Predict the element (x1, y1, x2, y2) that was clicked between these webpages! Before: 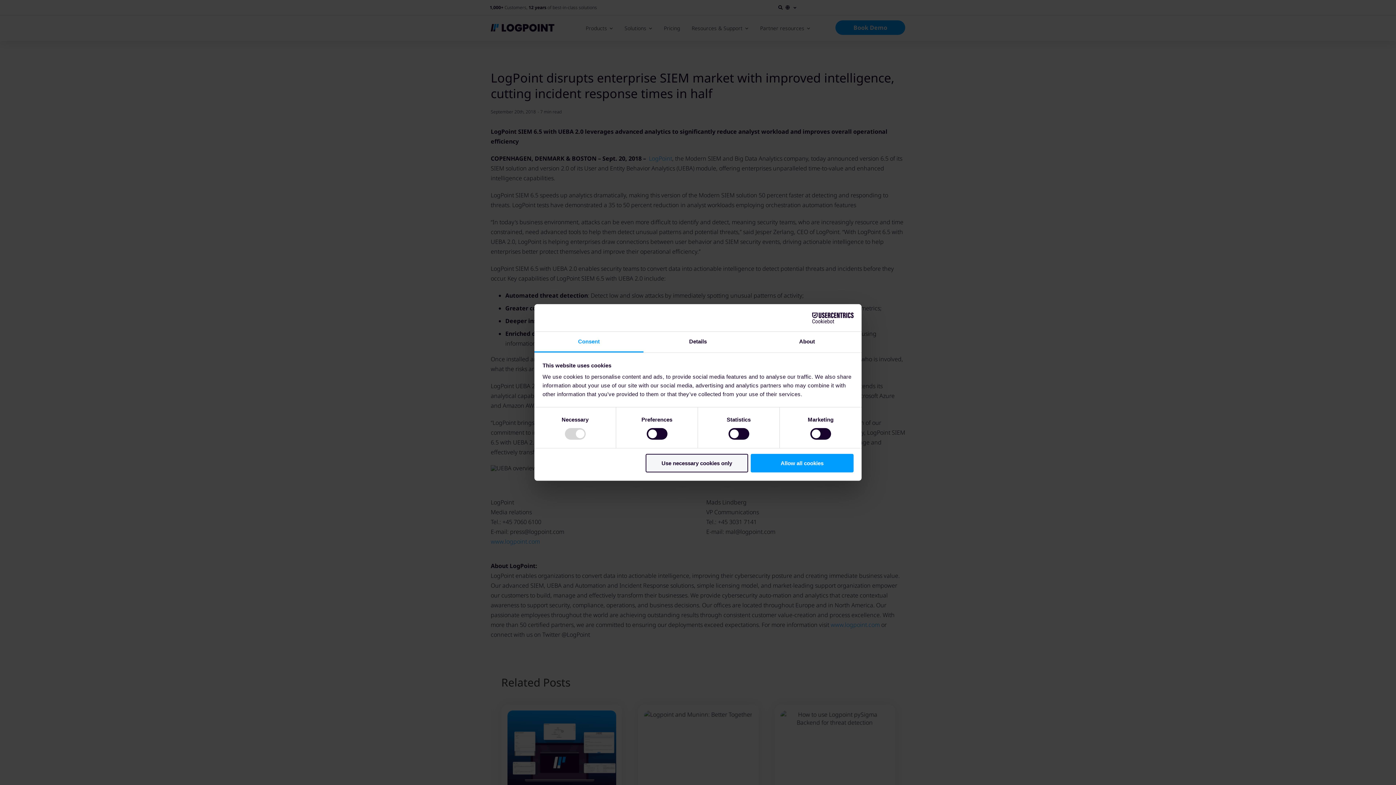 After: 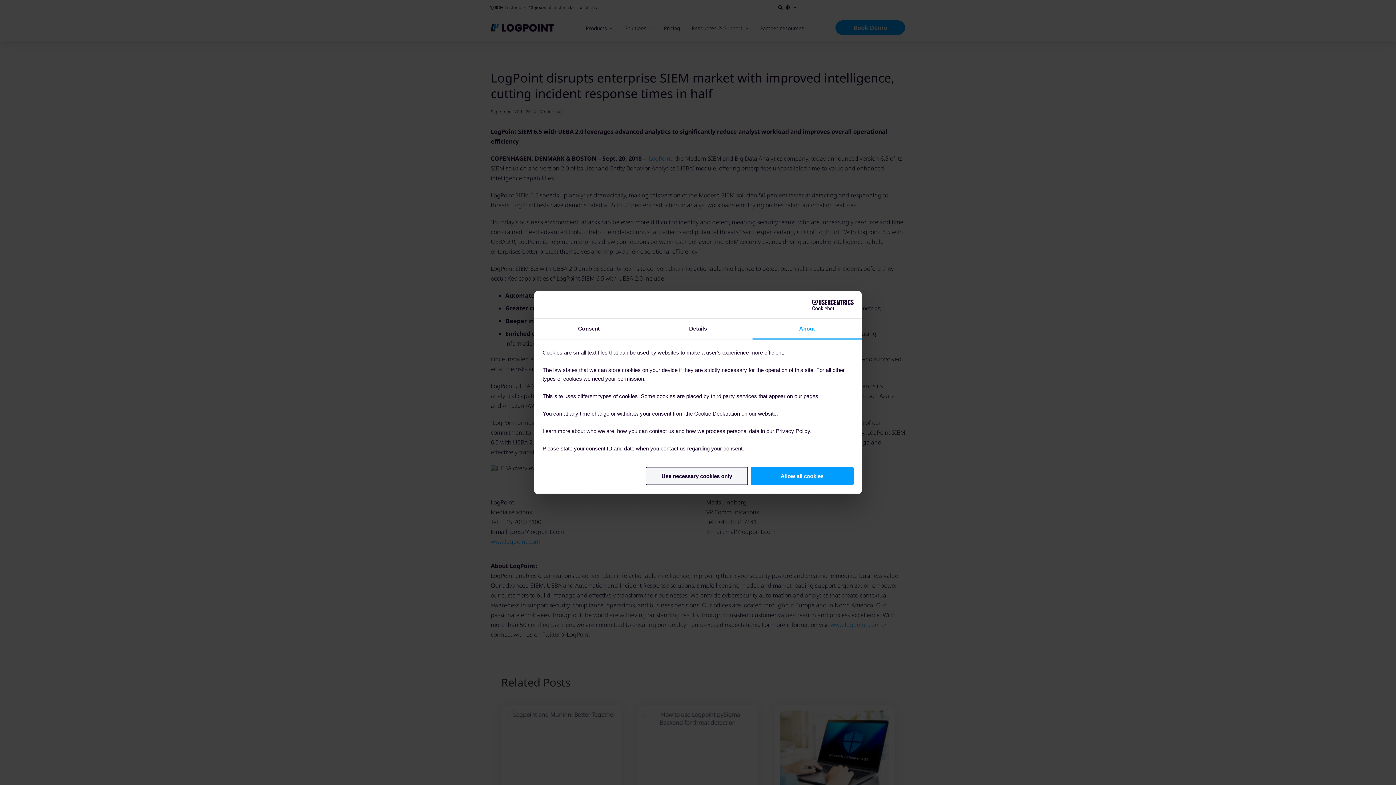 Action: label: About bbox: (752, 331, 861, 352)